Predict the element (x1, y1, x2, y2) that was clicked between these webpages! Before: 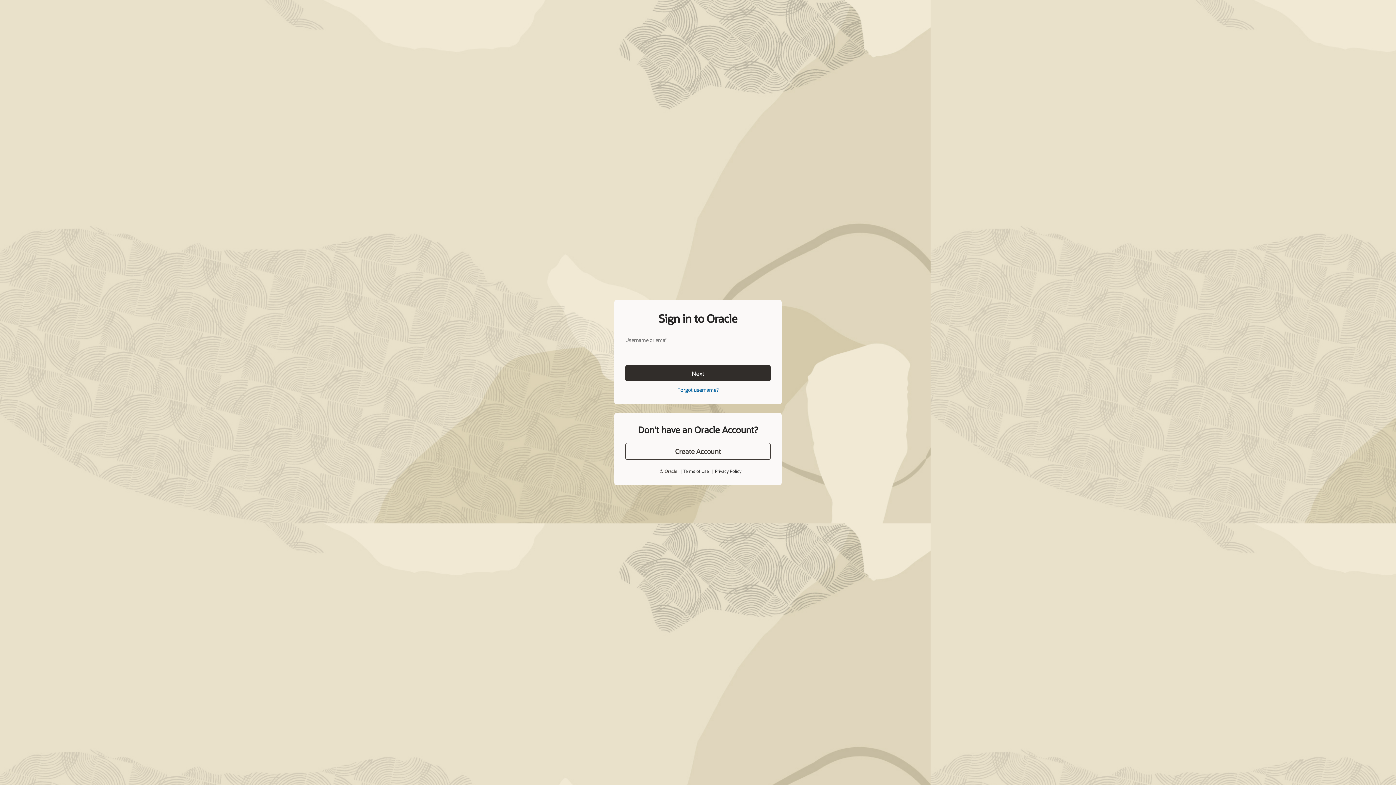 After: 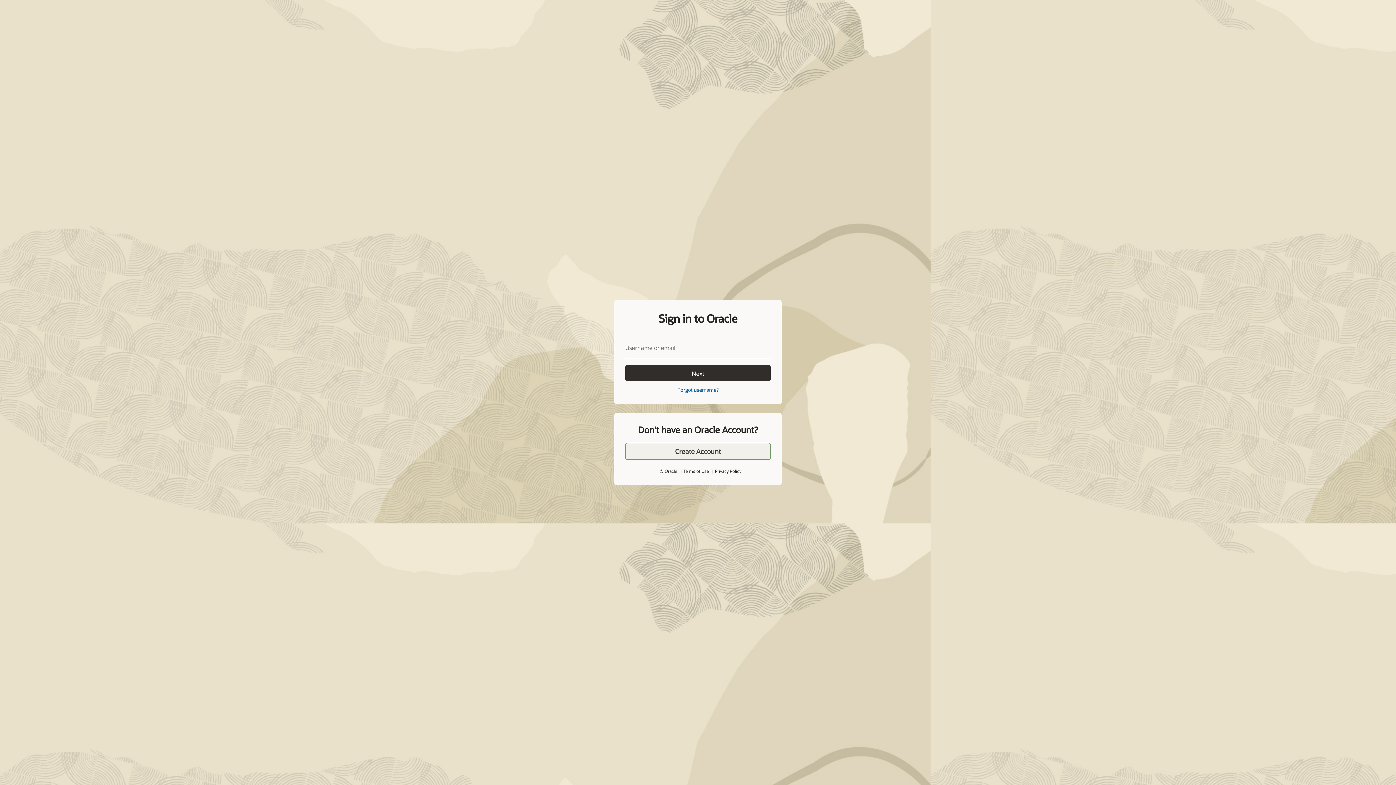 Action: label: Create Account bbox: (625, 443, 770, 460)